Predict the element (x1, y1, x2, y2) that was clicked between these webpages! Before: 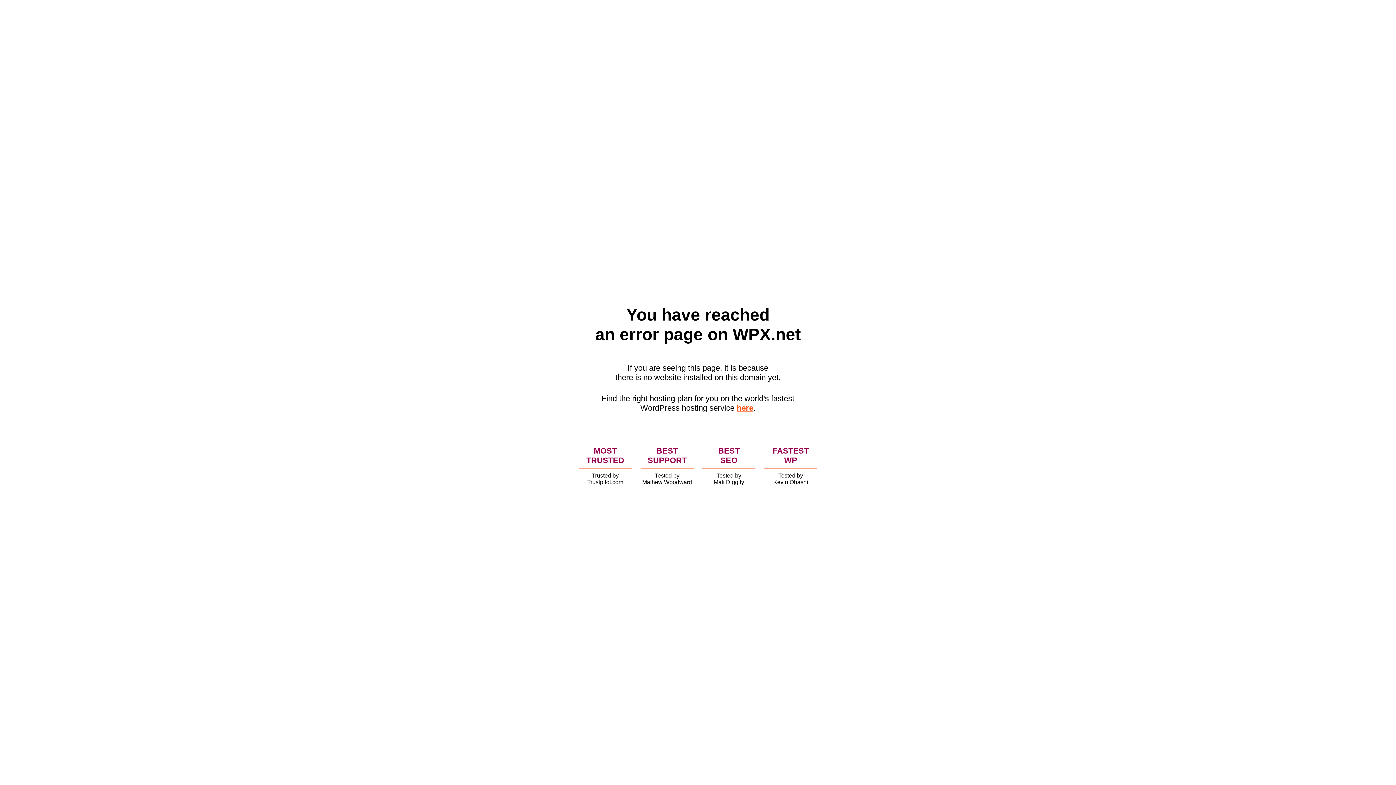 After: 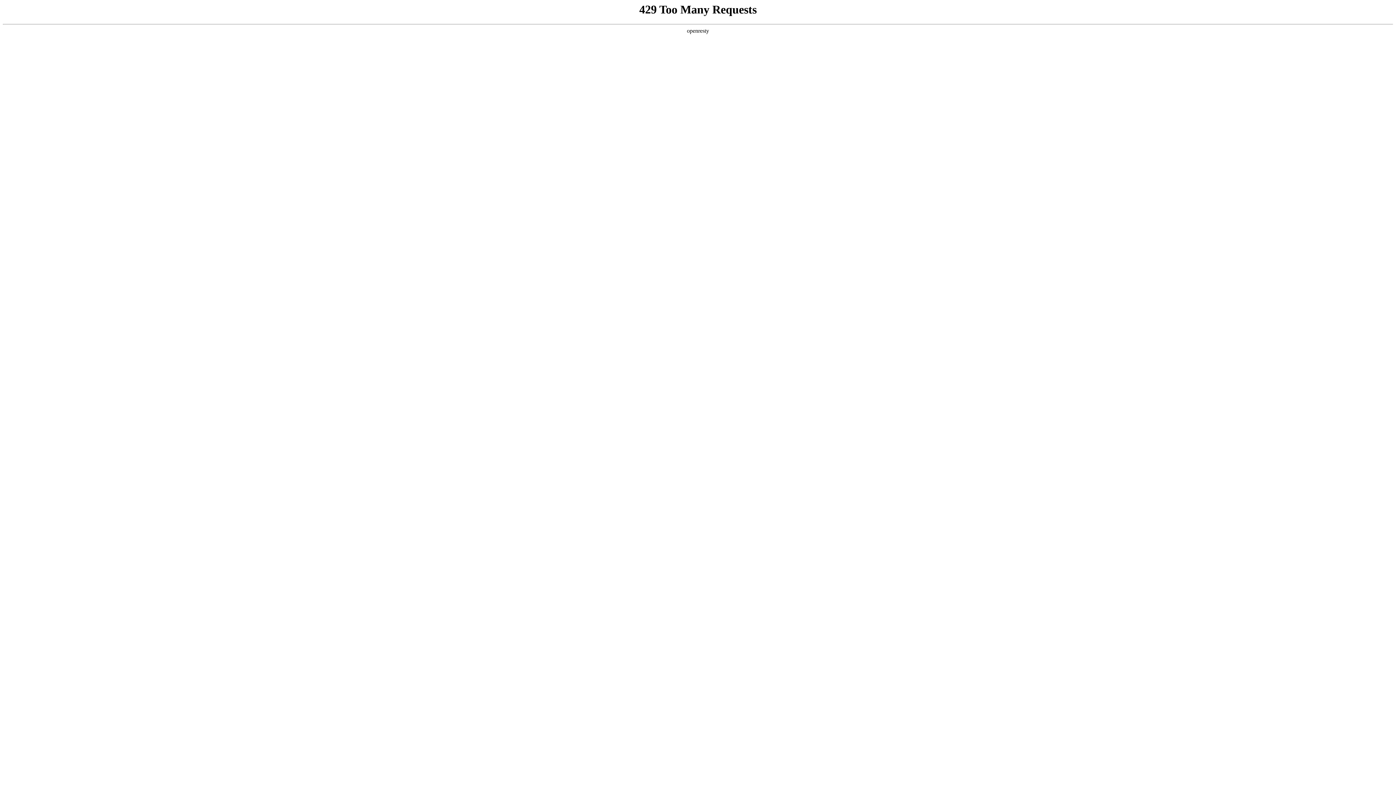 Action: label: here bbox: (736, 403, 753, 412)